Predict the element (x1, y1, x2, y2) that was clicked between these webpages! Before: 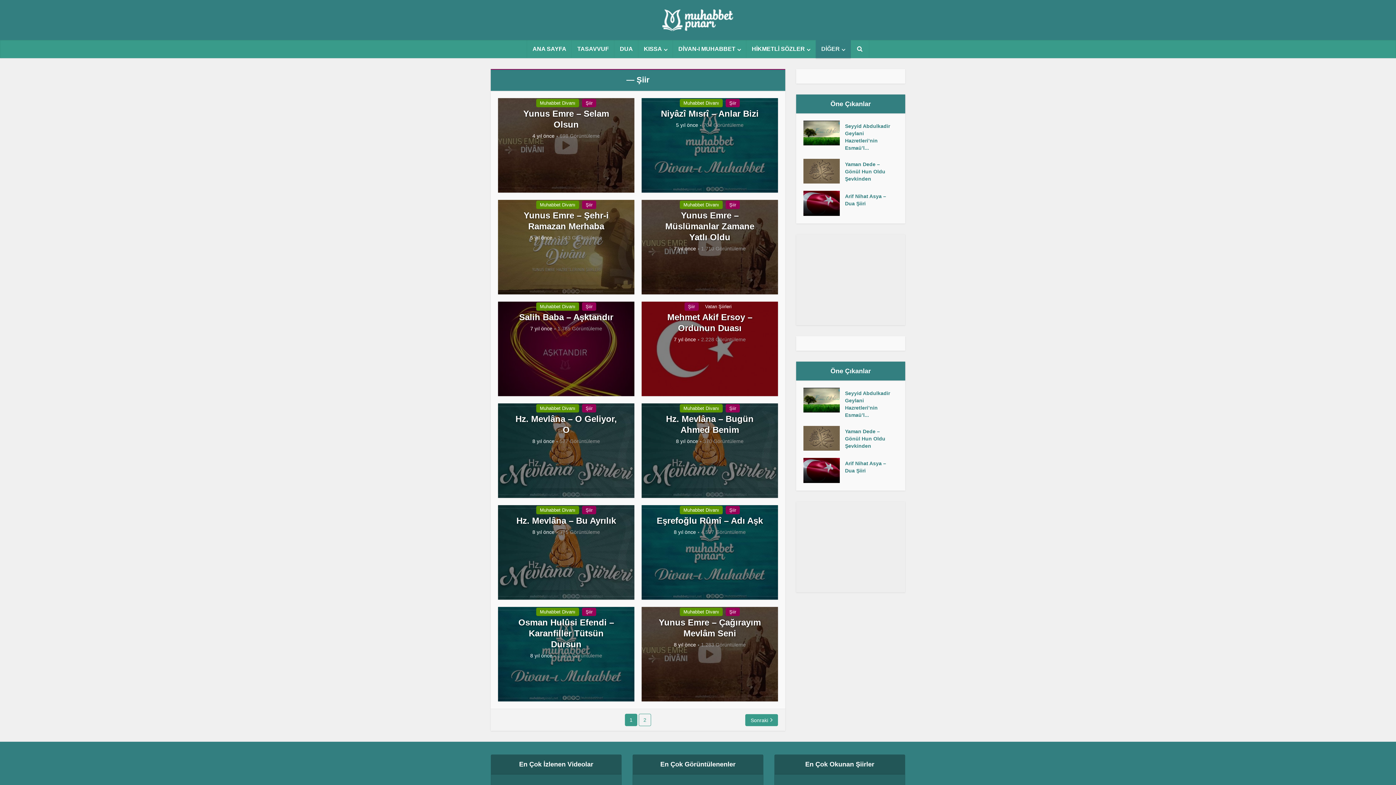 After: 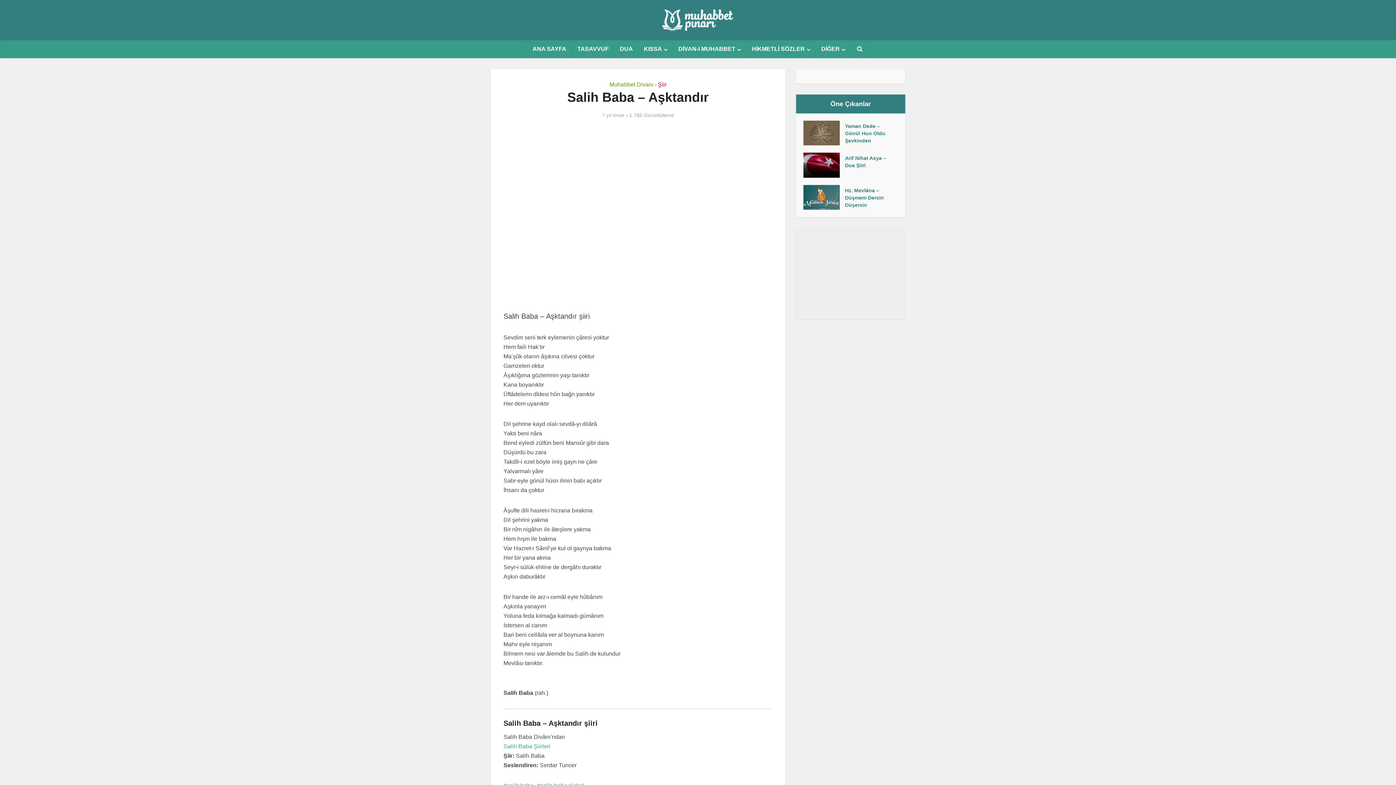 Action: bbox: (498, 312, 634, 322) label: Salih Baba – Aşktandır